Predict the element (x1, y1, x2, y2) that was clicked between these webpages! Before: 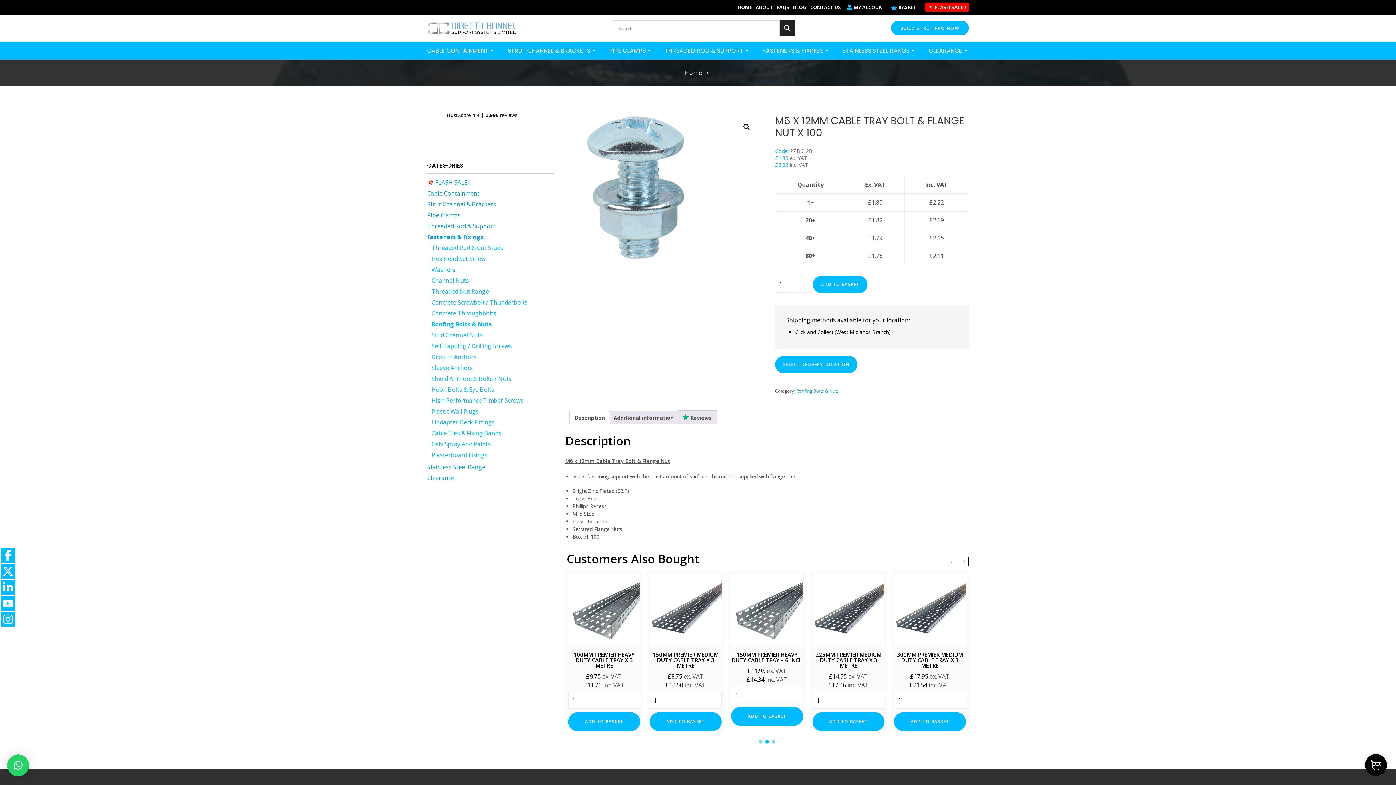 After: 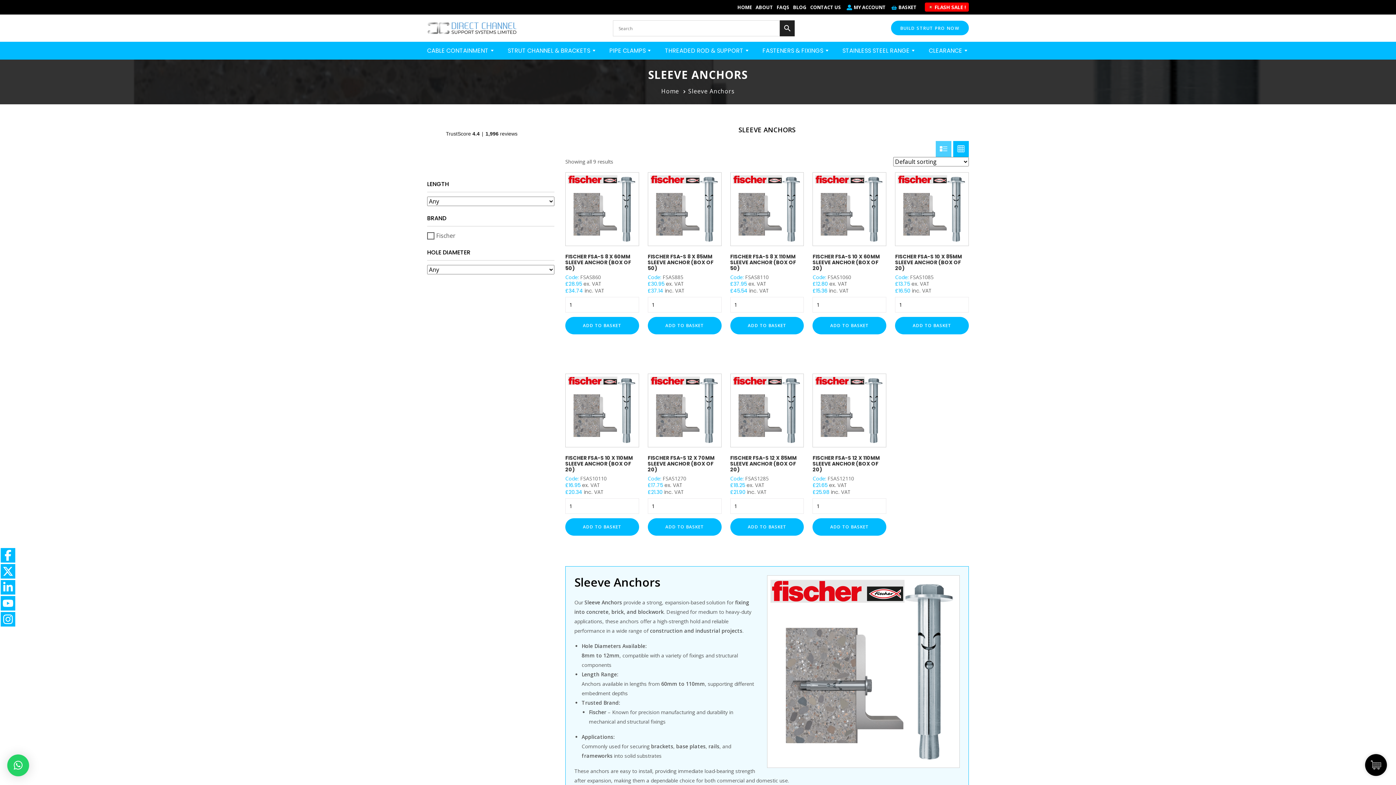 Action: label: Sleeve Anchors bbox: (431, 364, 473, 372)